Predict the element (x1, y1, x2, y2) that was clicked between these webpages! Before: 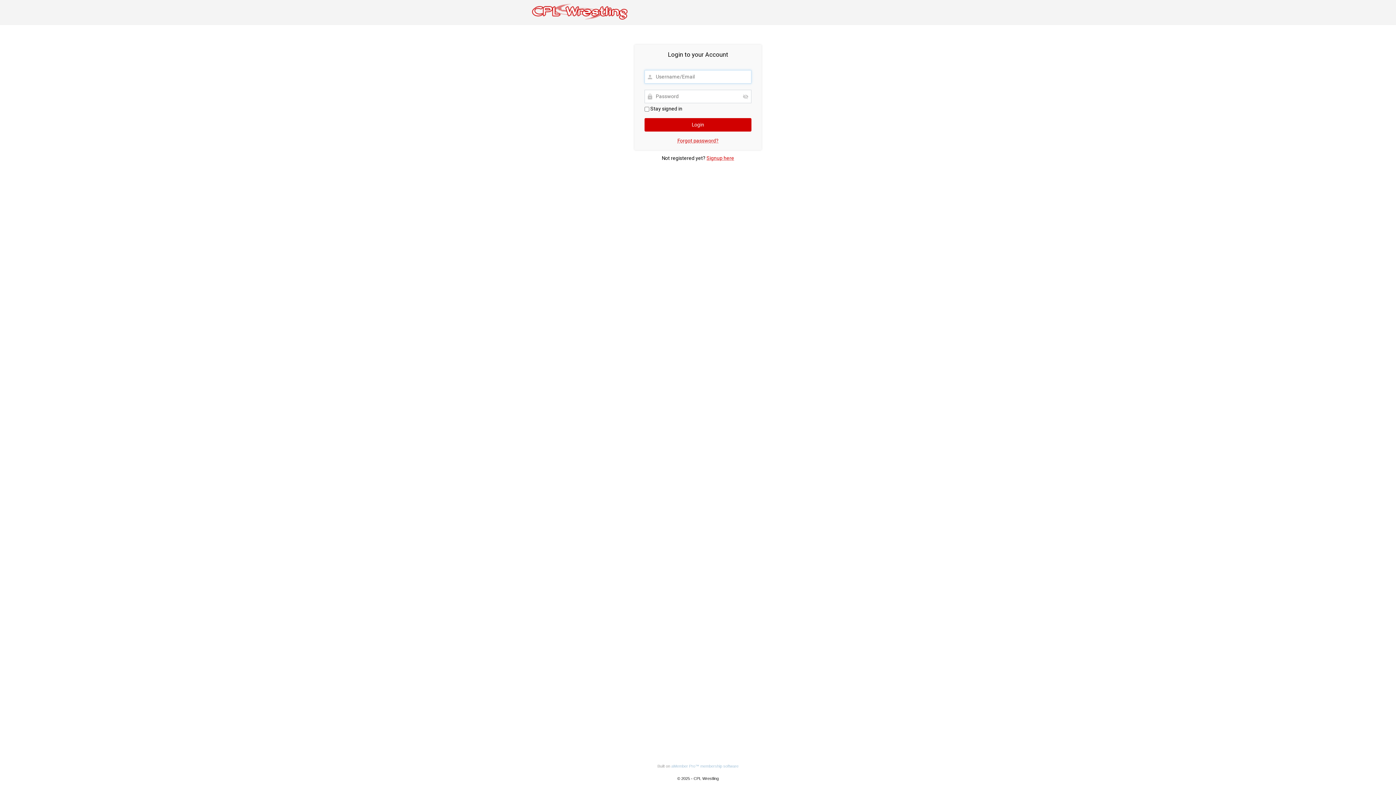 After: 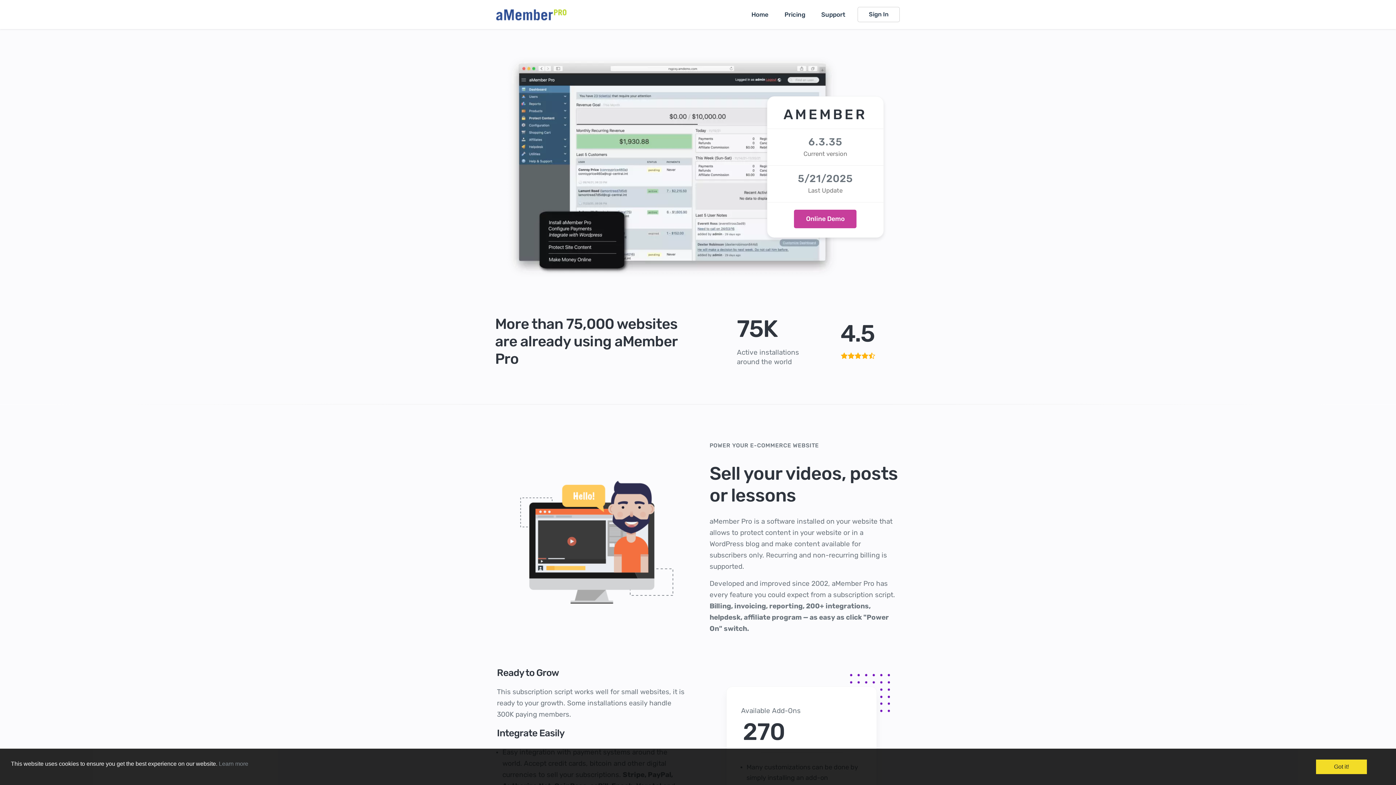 Action: bbox: (671, 764, 738, 768) label: aMember Pro™ membership software